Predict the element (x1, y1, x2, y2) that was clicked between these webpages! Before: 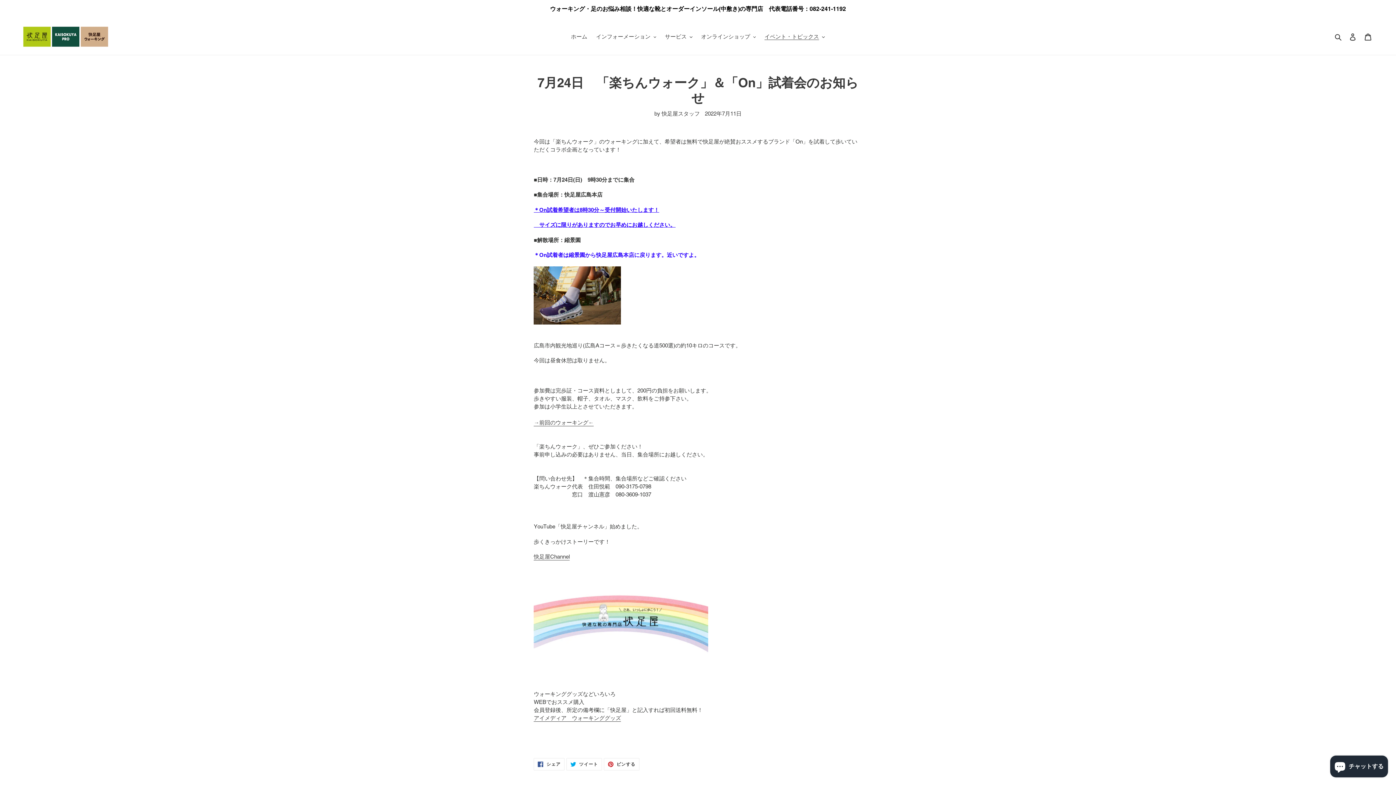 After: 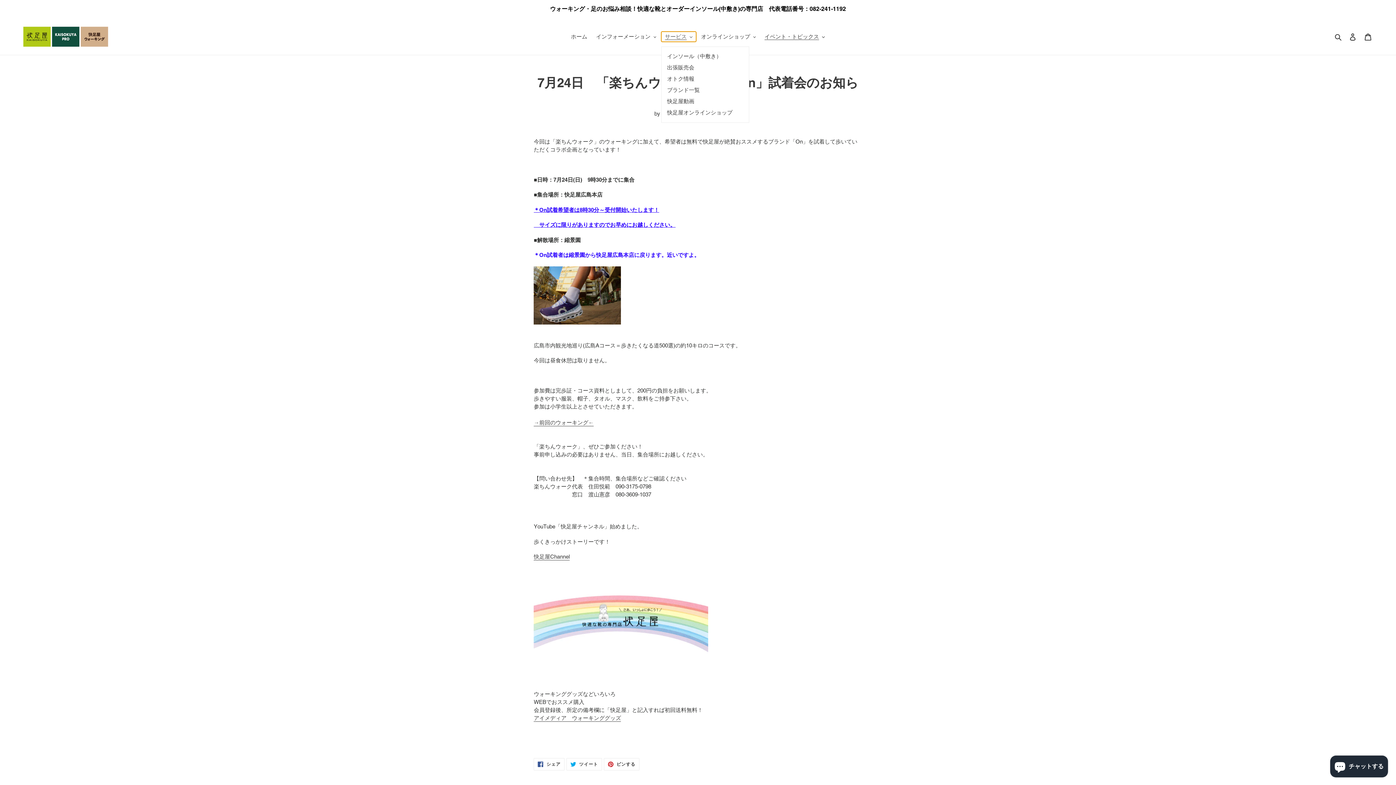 Action: bbox: (661, 31, 696, 41) label: サービス